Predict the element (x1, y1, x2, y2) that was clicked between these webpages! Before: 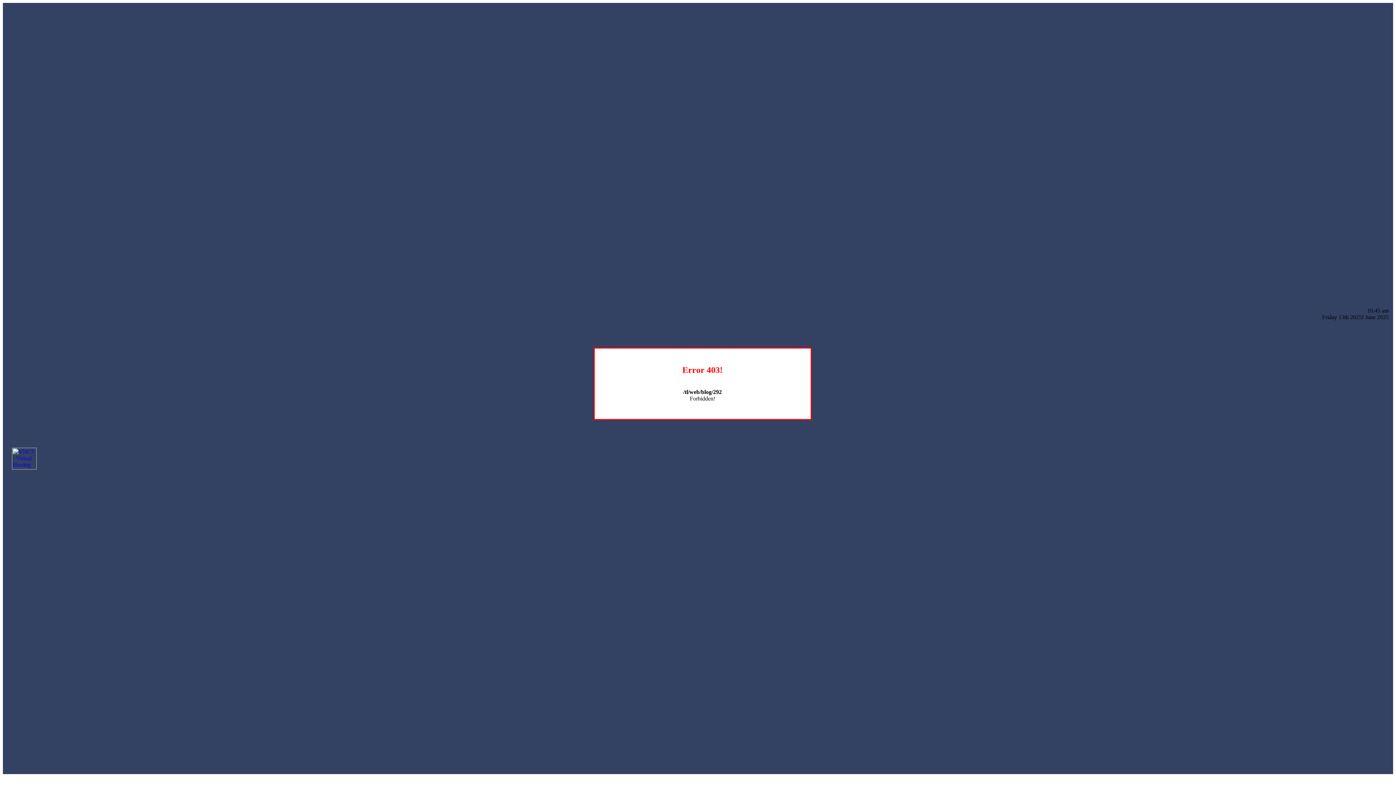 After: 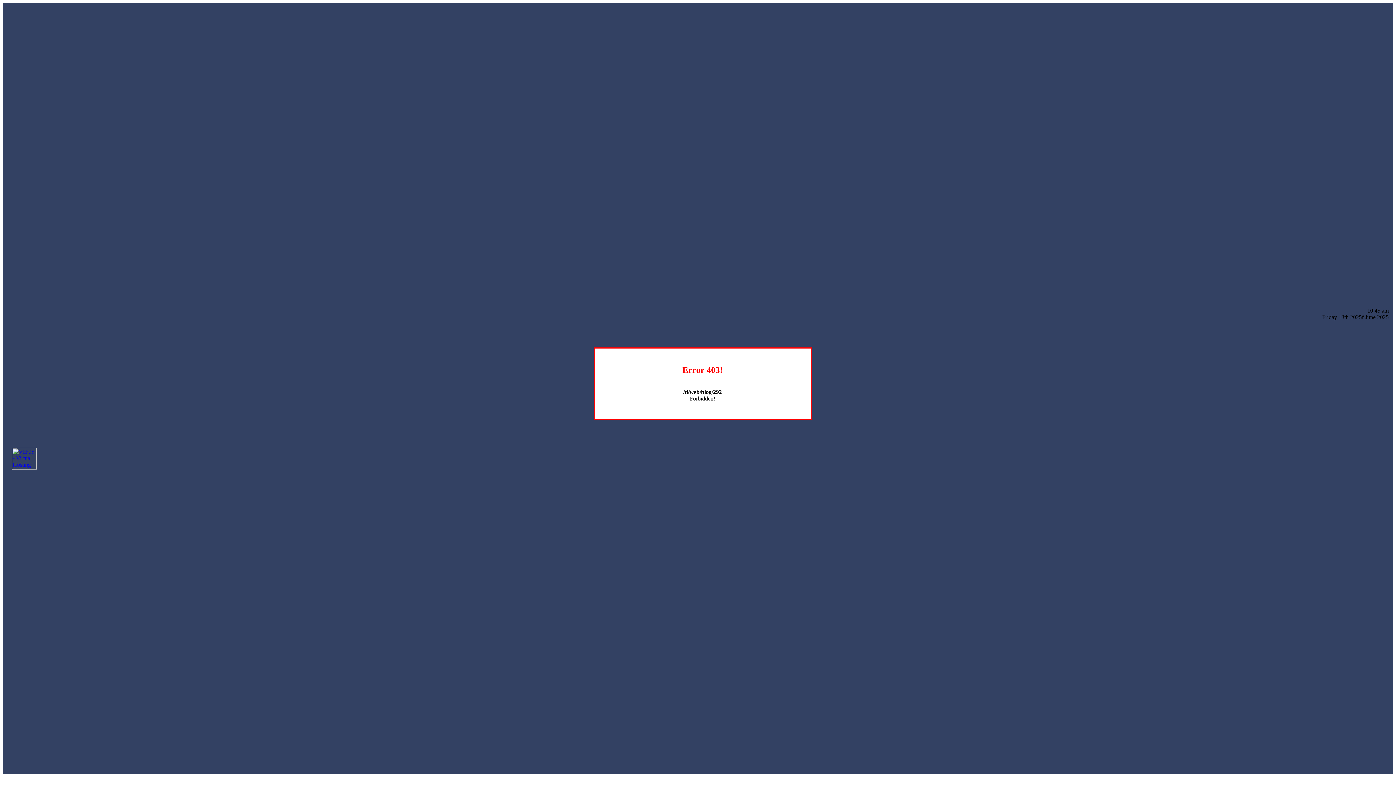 Action: bbox: (12, 464, 36, 470)